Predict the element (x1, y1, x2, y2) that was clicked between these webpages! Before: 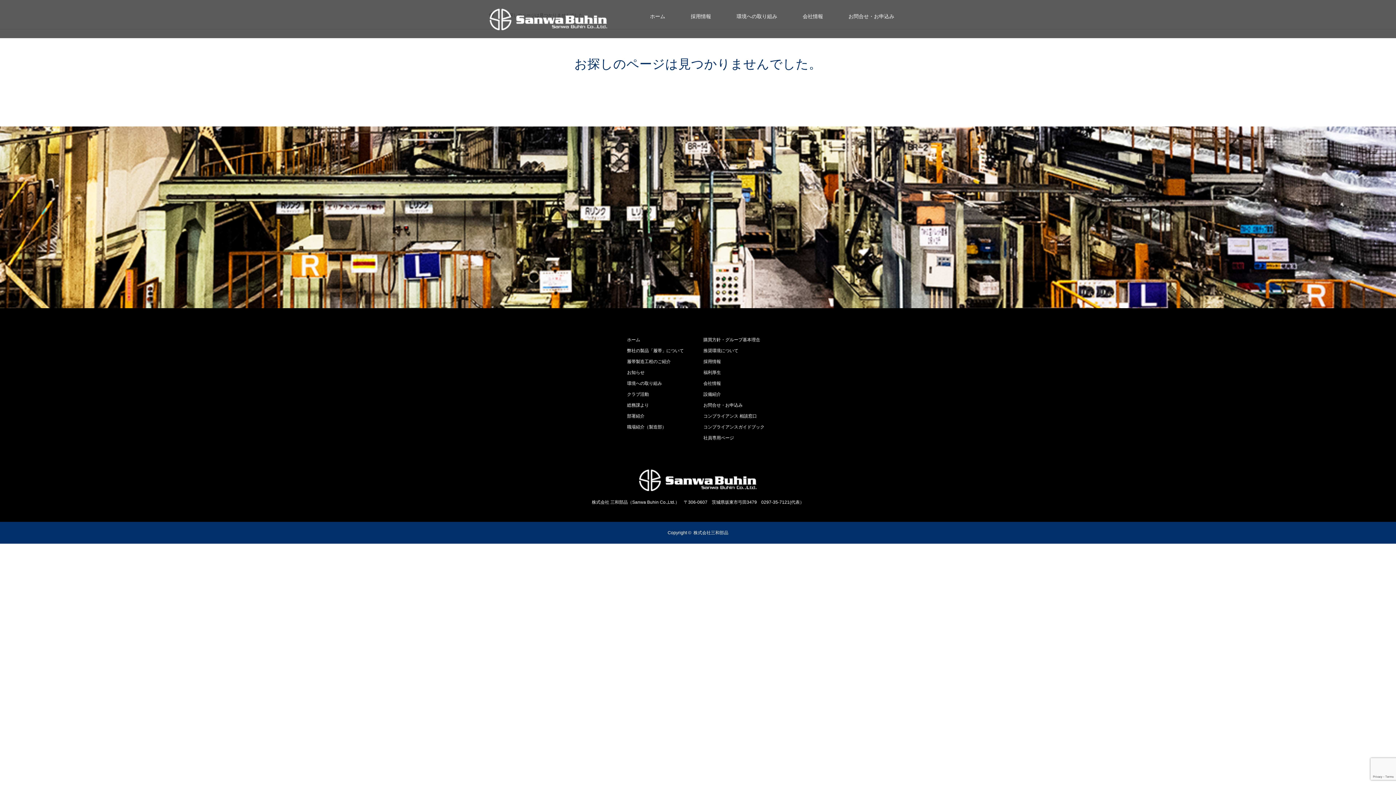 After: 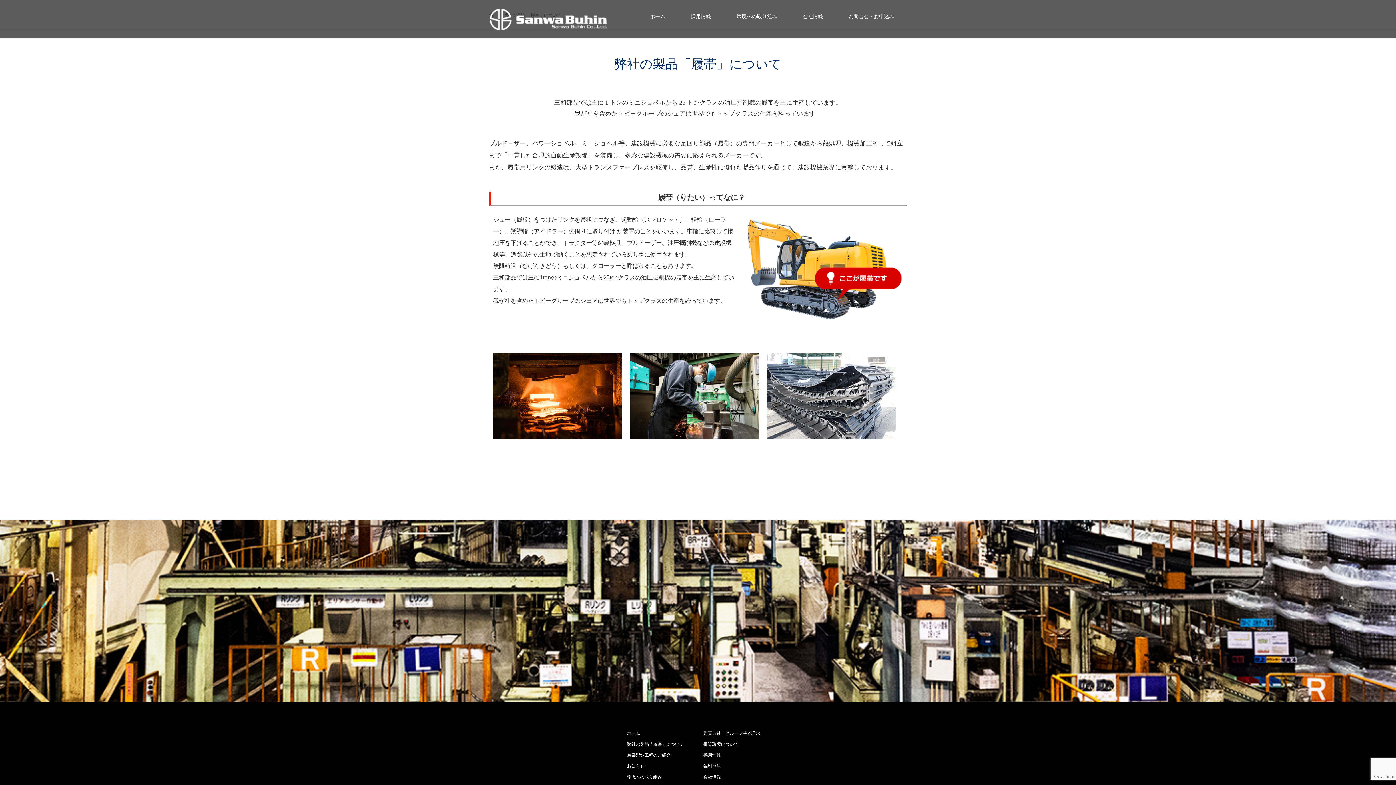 Action: label: 弊社の製品「履帯」について bbox: (627, 346, 692, 354)